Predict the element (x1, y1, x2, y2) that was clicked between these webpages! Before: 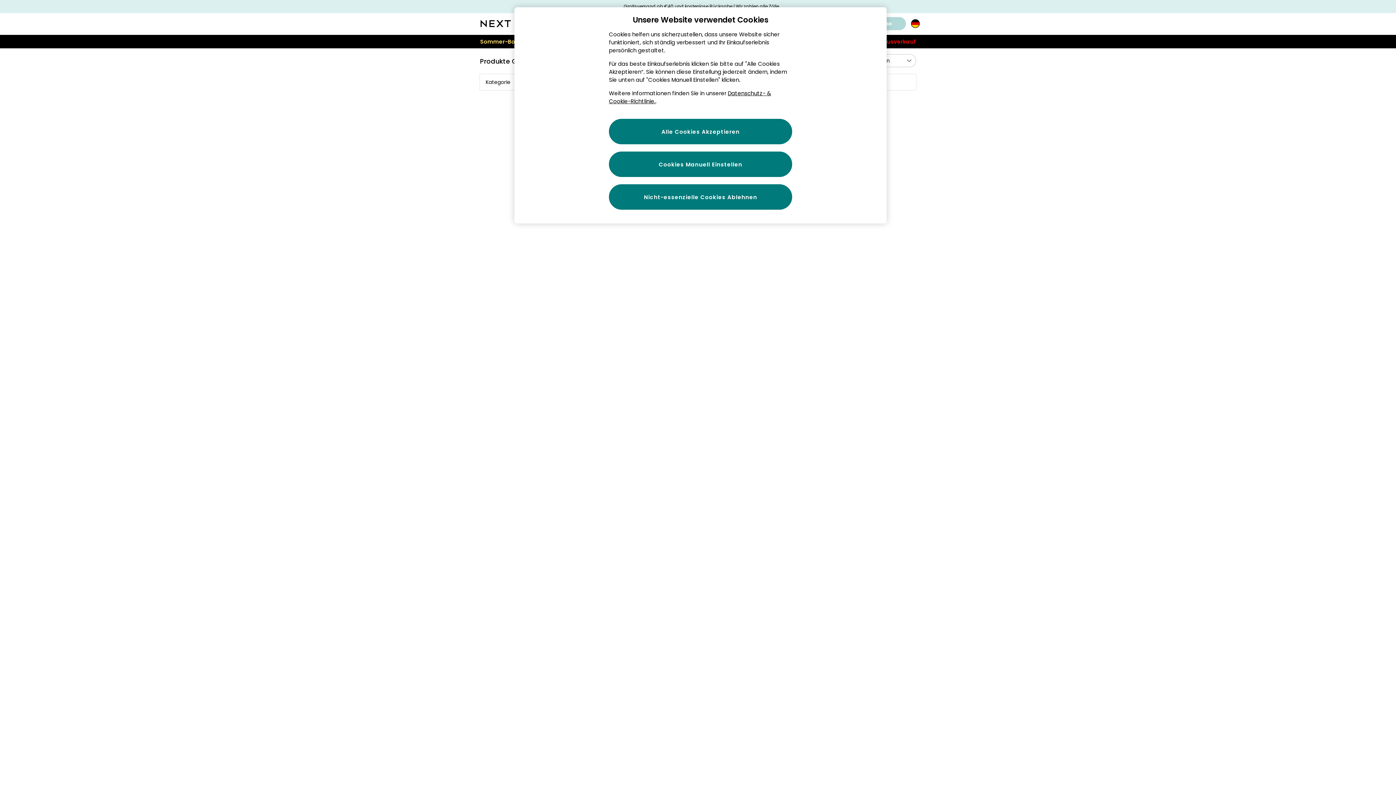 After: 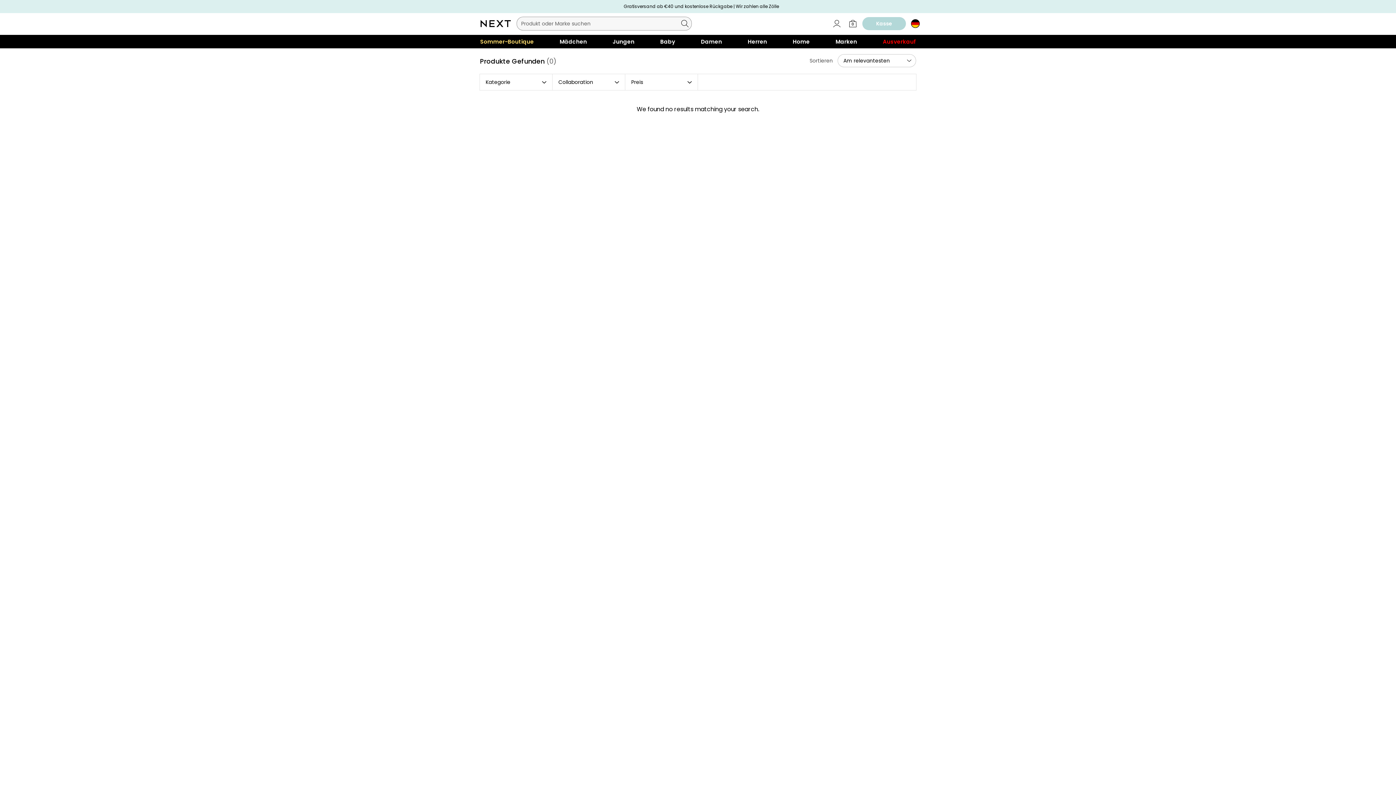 Action: bbox: (465, 40, 474, 44)